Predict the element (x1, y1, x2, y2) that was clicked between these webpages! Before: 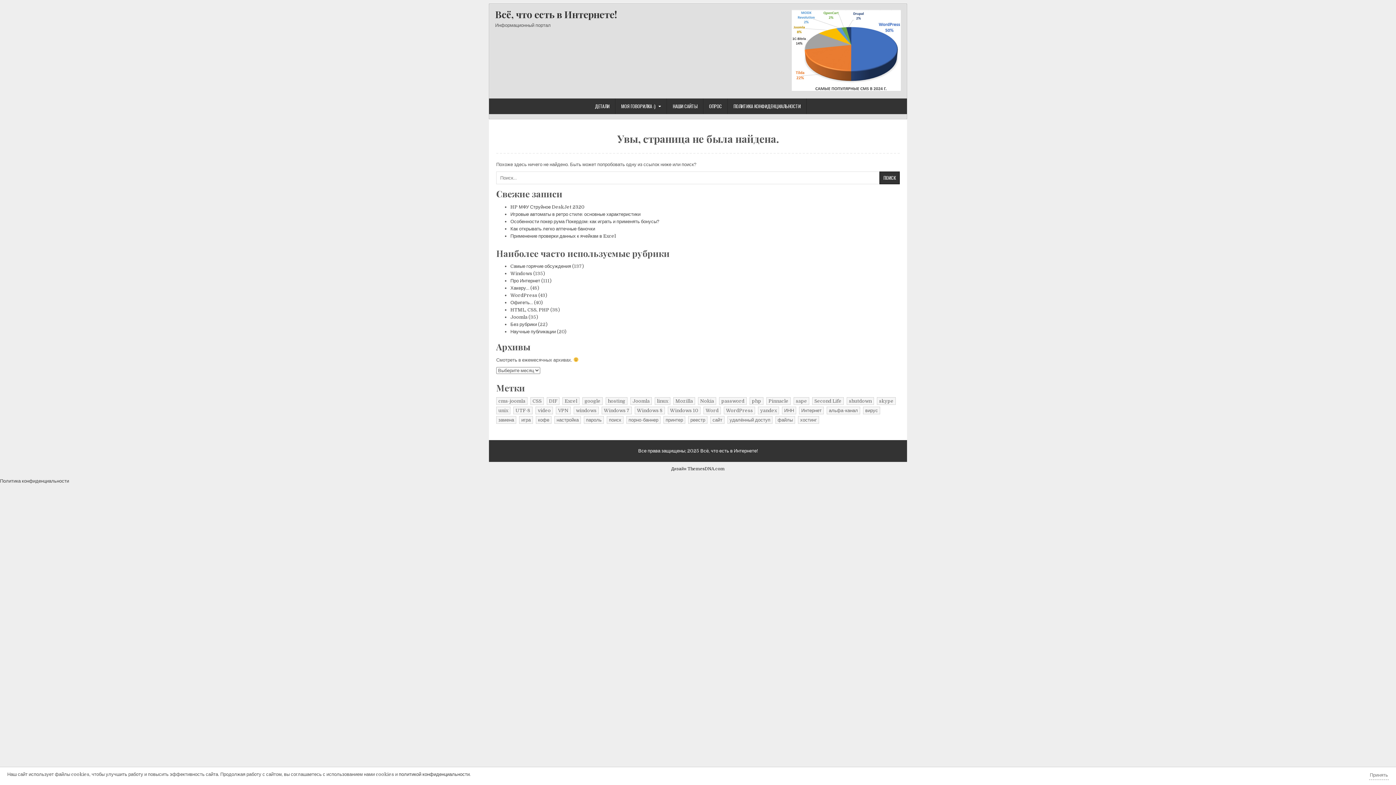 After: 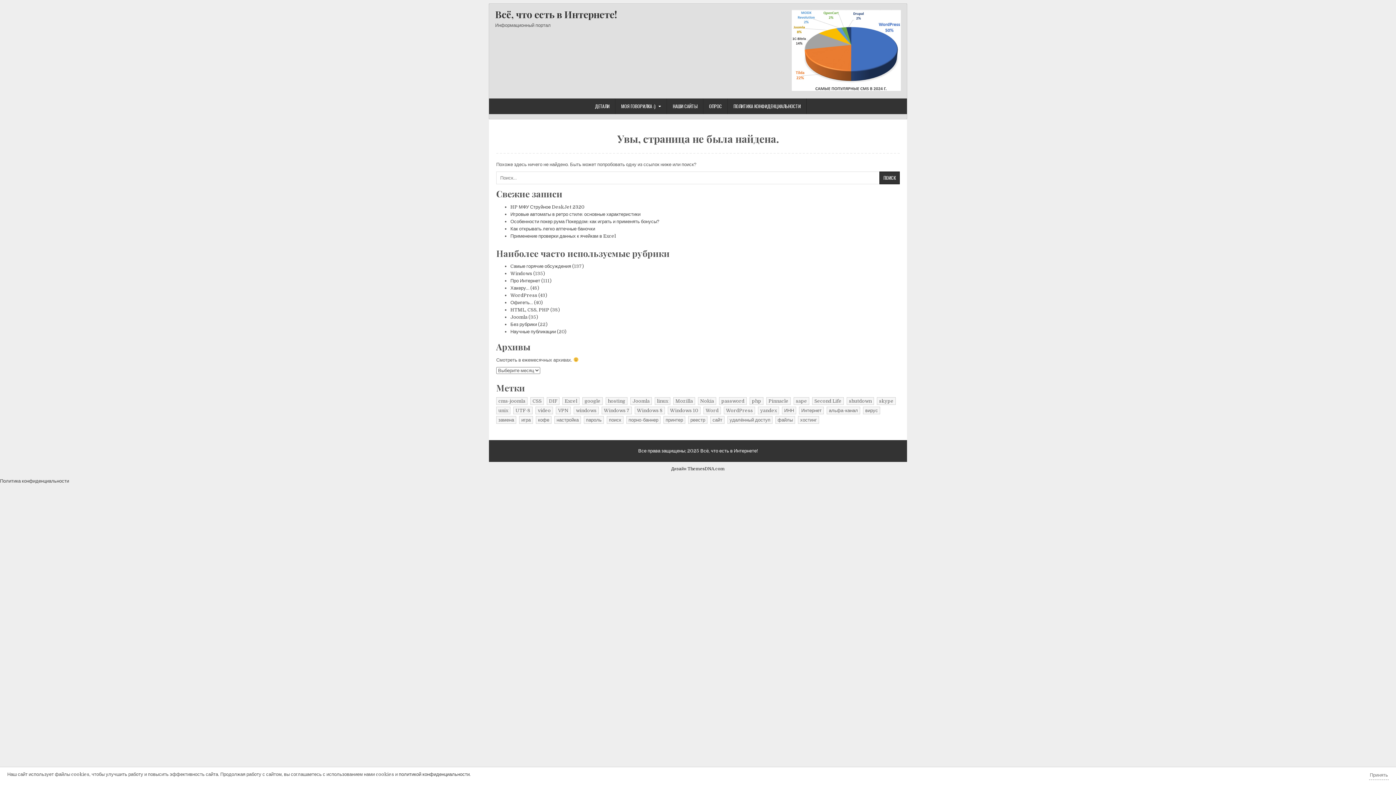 Action: bbox: (663, 416, 685, 424) label: принтер (3 элемента)